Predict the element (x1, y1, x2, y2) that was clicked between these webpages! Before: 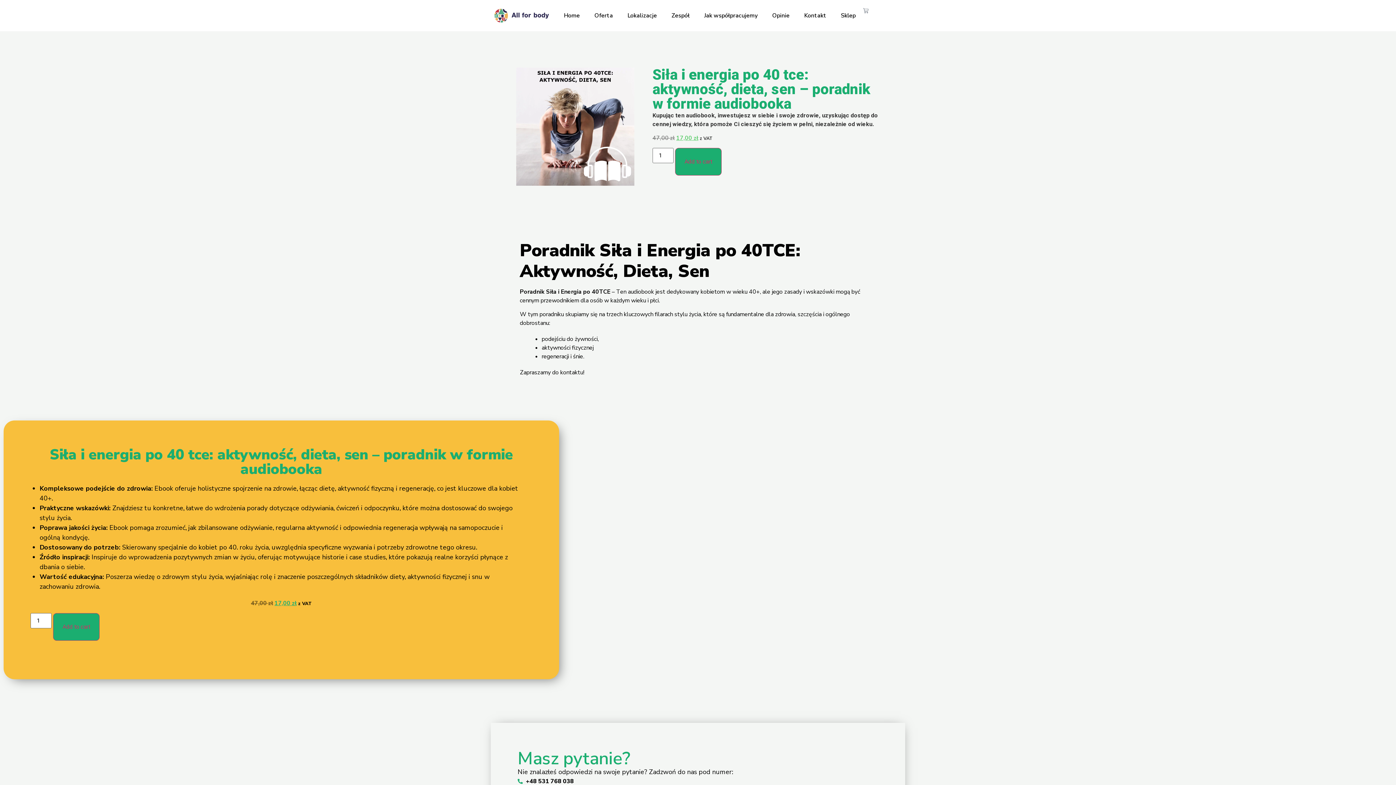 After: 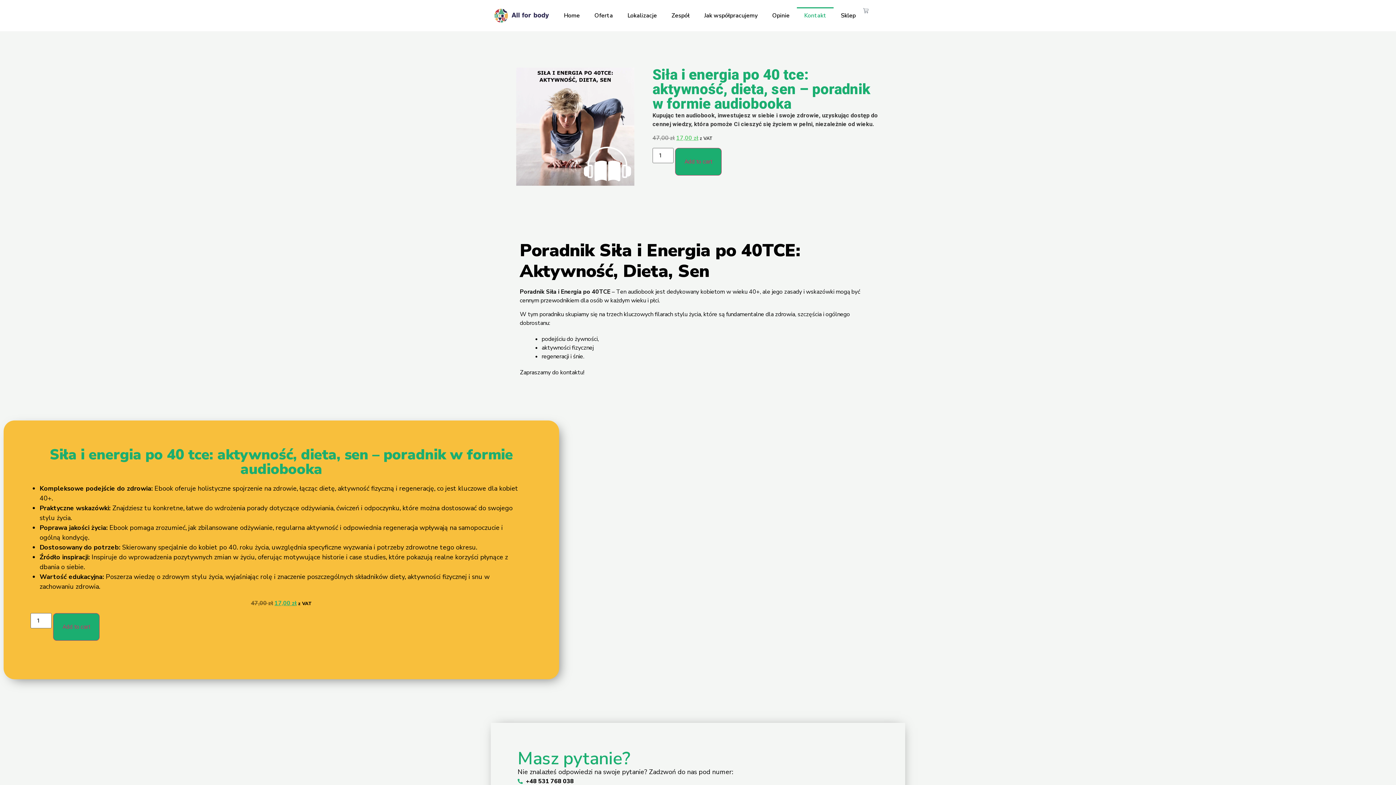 Action: label: Kontakt bbox: (797, 7, 833, 24)